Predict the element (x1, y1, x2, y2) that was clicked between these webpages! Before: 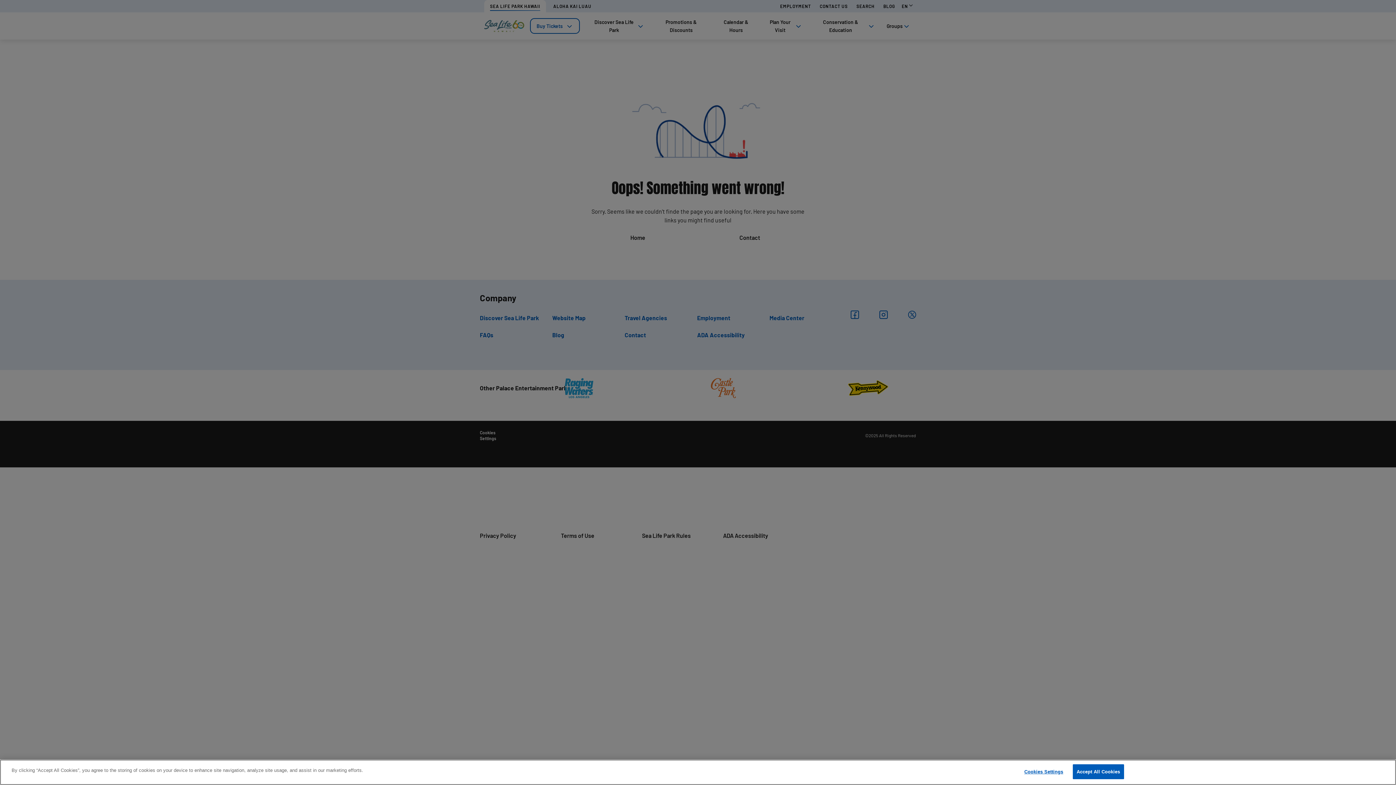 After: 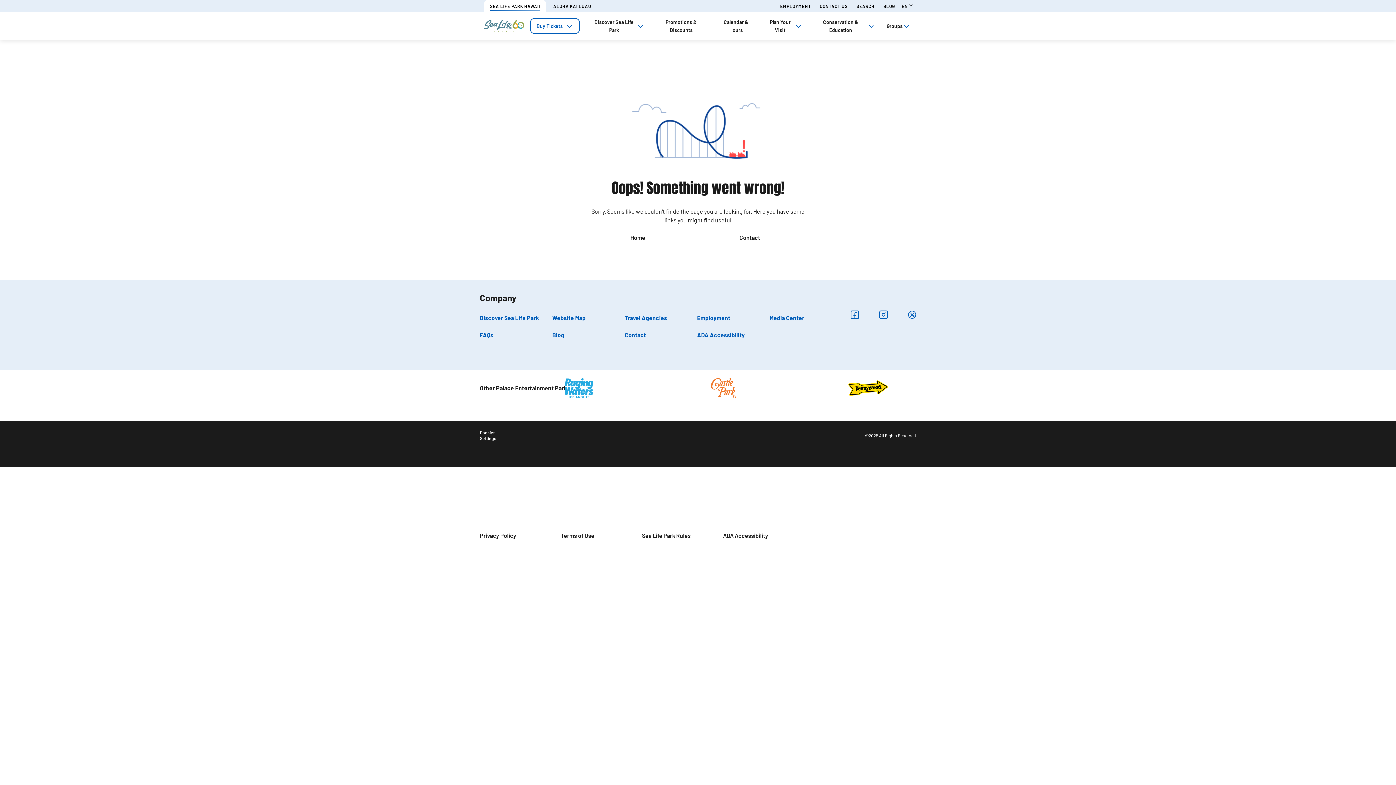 Action: label: Accept All Cookies bbox: (1072, 764, 1124, 779)